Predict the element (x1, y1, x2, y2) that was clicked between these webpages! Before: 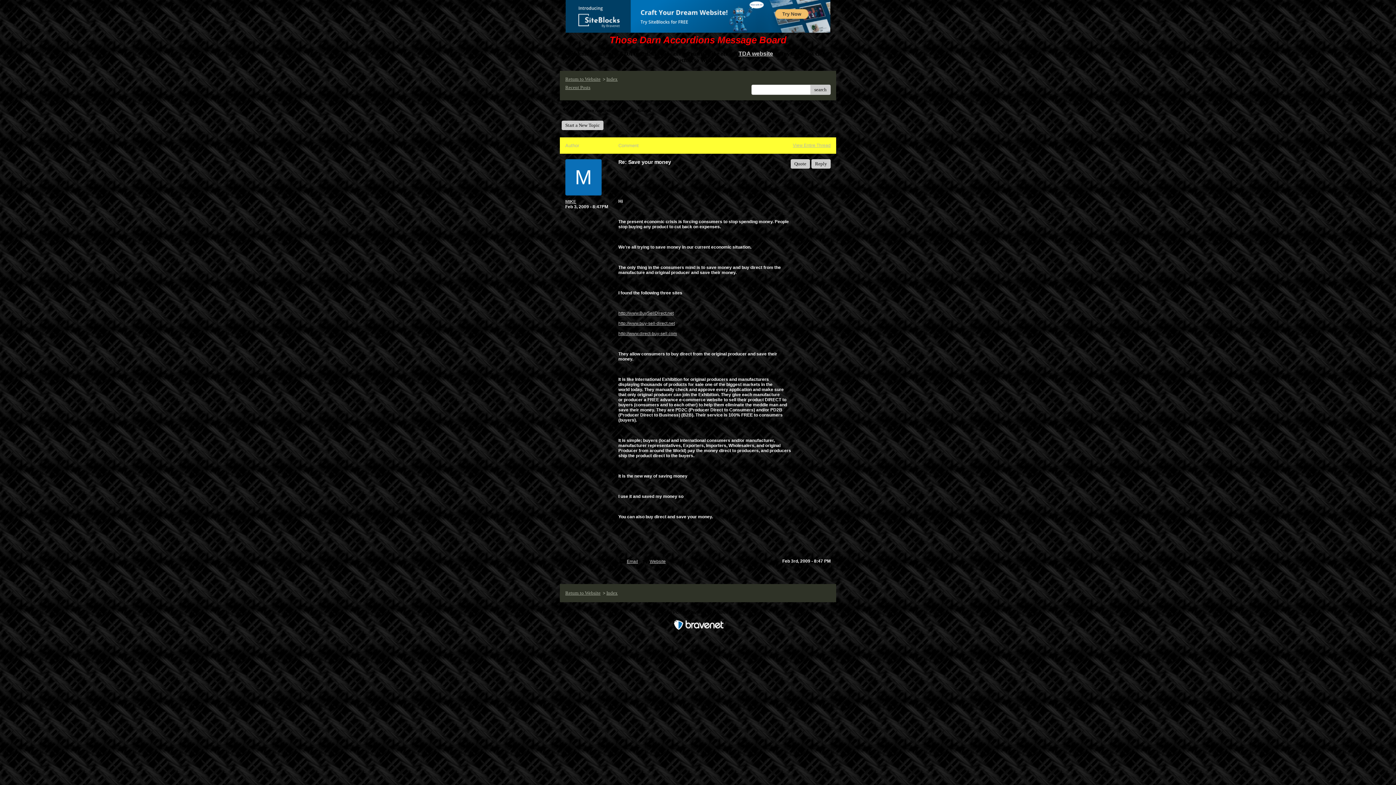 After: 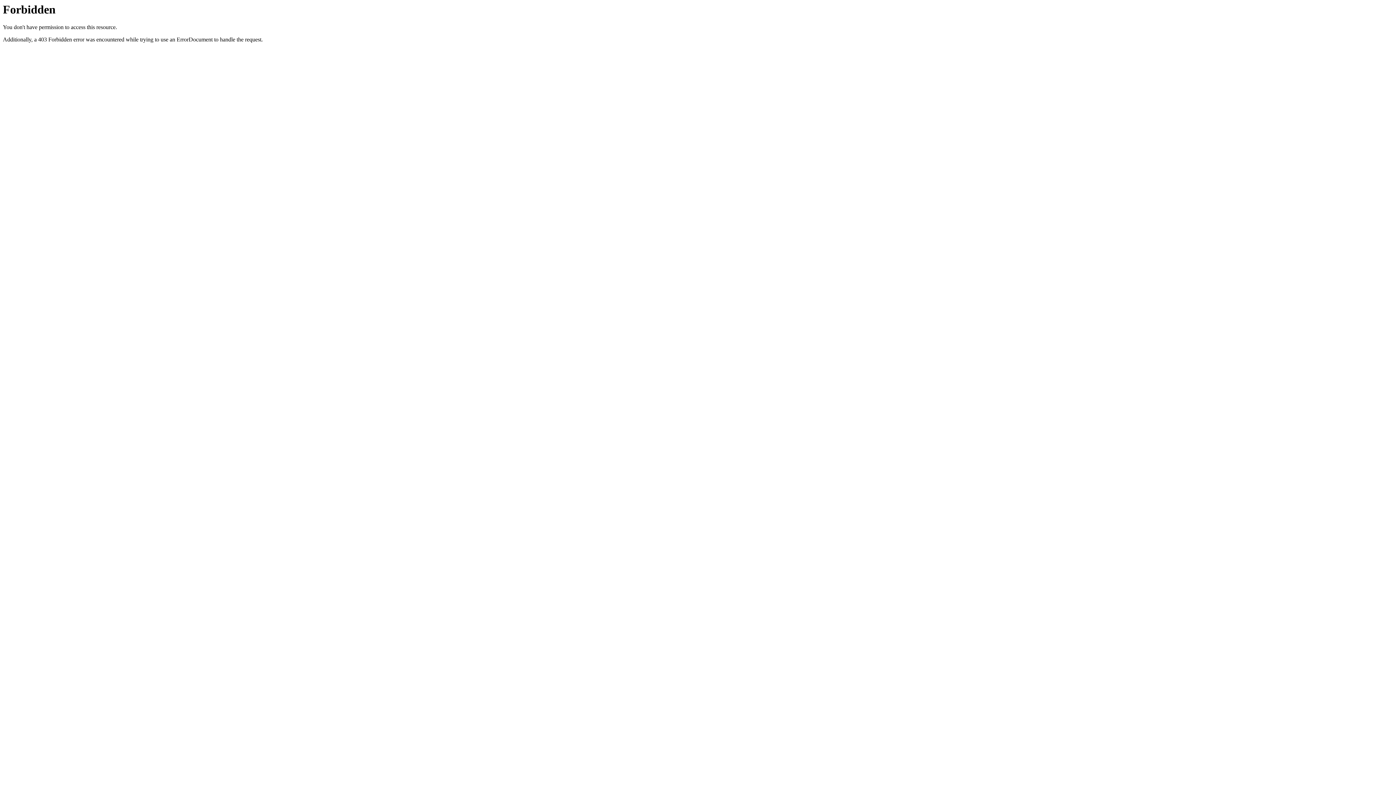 Action: bbox: (565, 76, 600, 81) label: Return to Website